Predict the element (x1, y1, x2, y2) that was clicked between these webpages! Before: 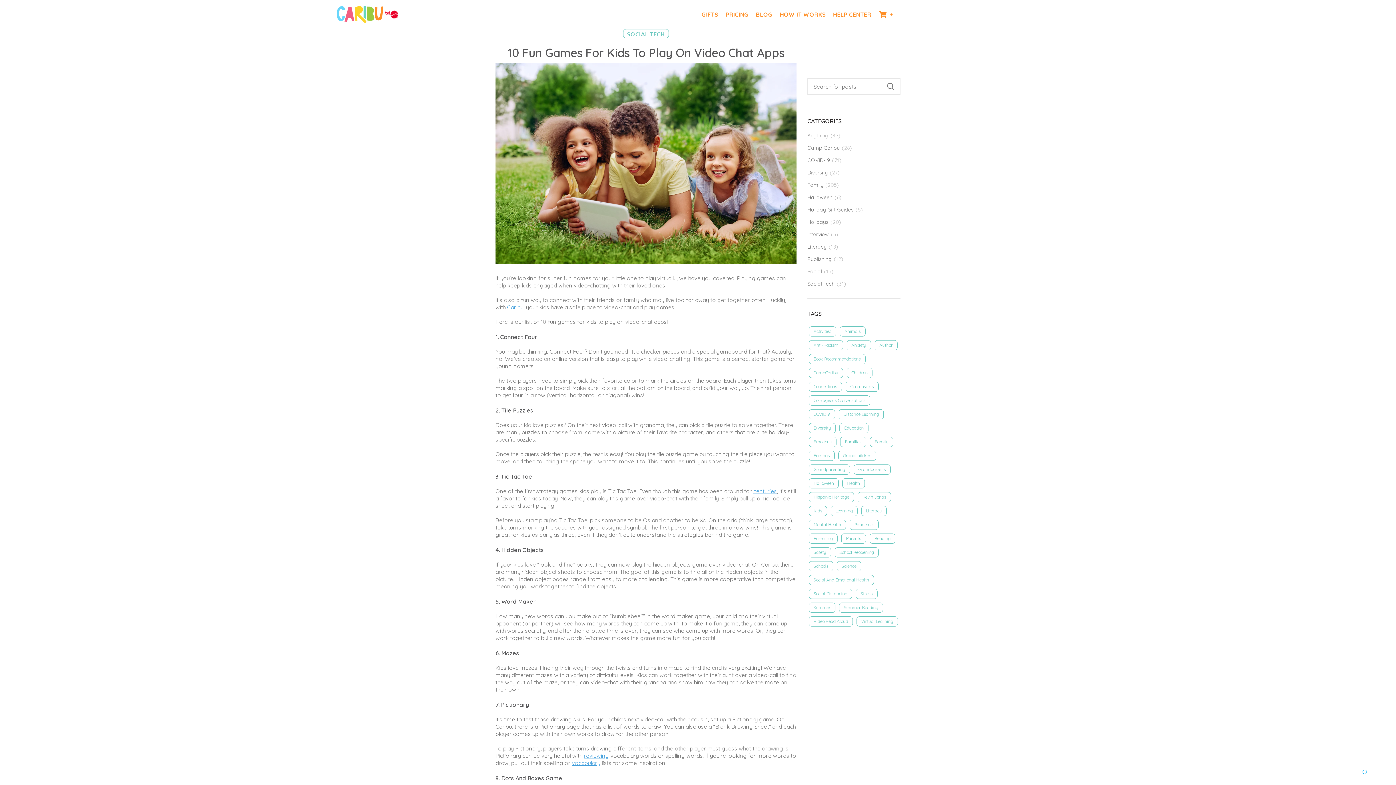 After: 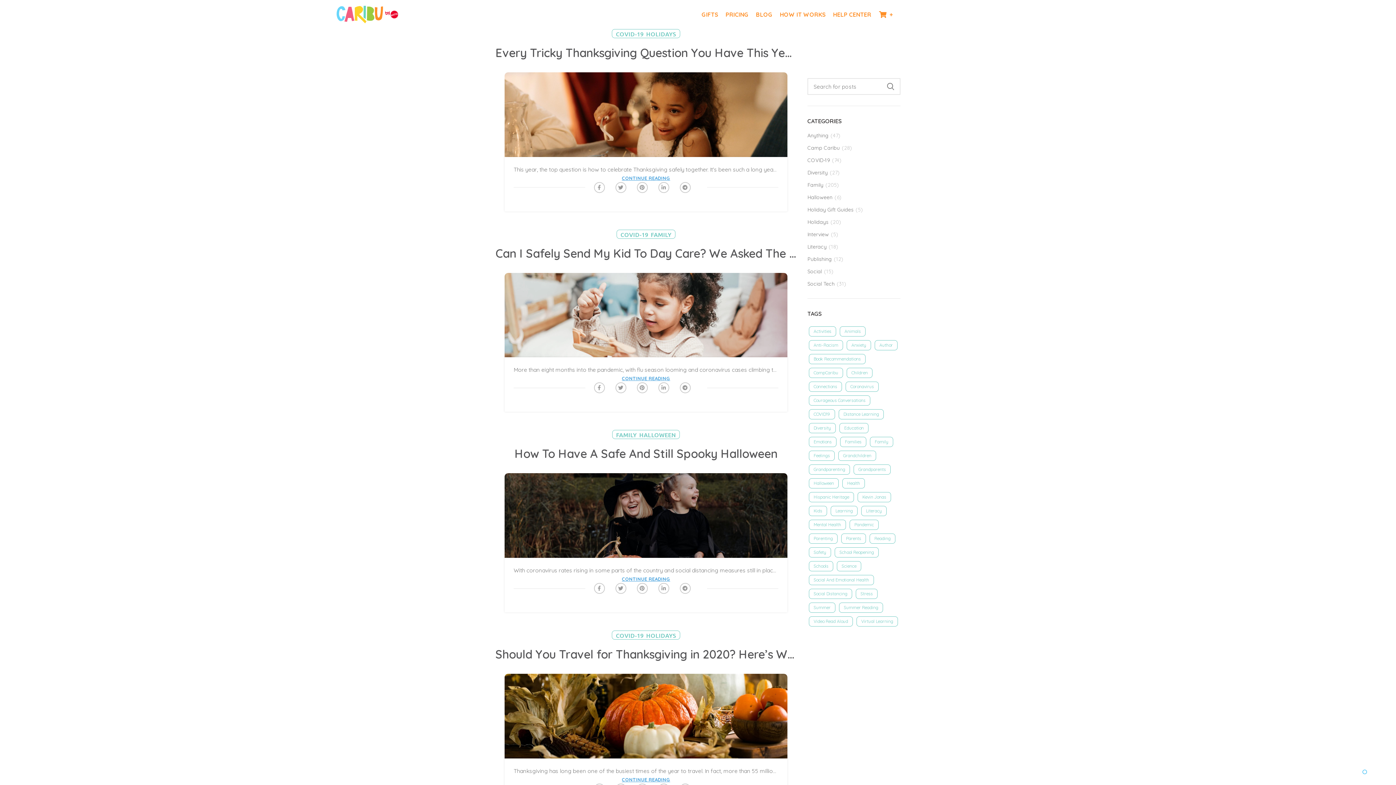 Action: bbox: (809, 409, 835, 419) label: COVID19 (47 items)